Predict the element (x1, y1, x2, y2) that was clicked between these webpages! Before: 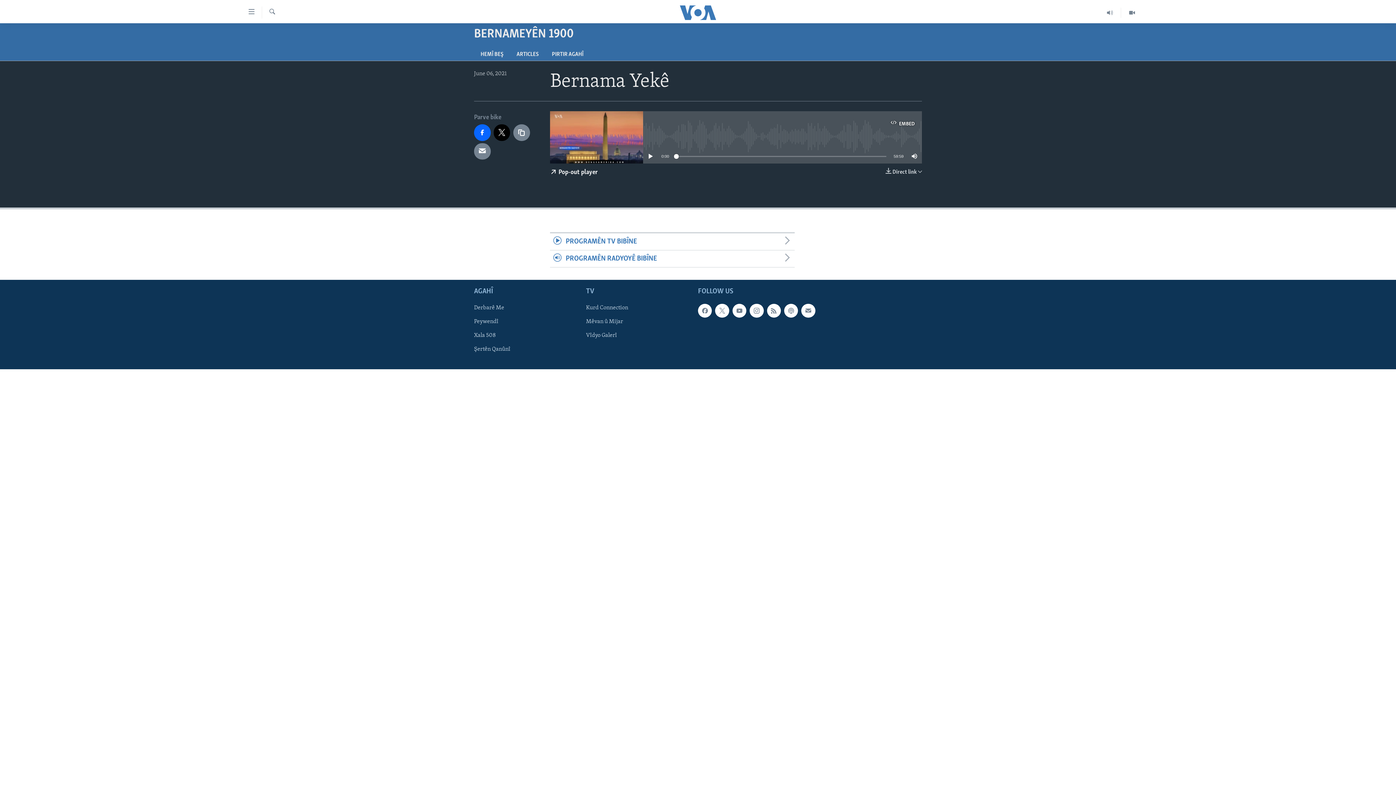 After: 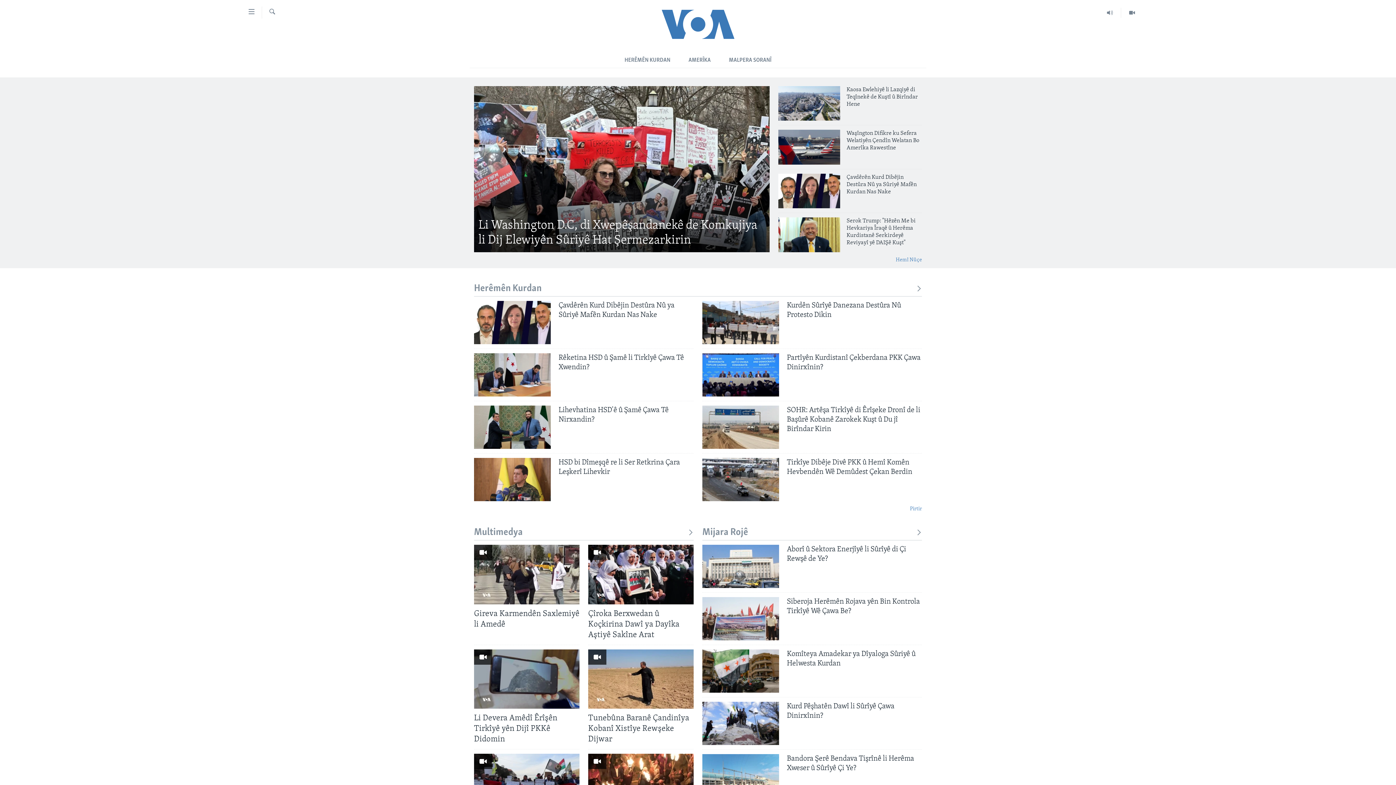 Action: label: BERNAMEYÊN 1900 bbox: (474, 23, 573, 42)